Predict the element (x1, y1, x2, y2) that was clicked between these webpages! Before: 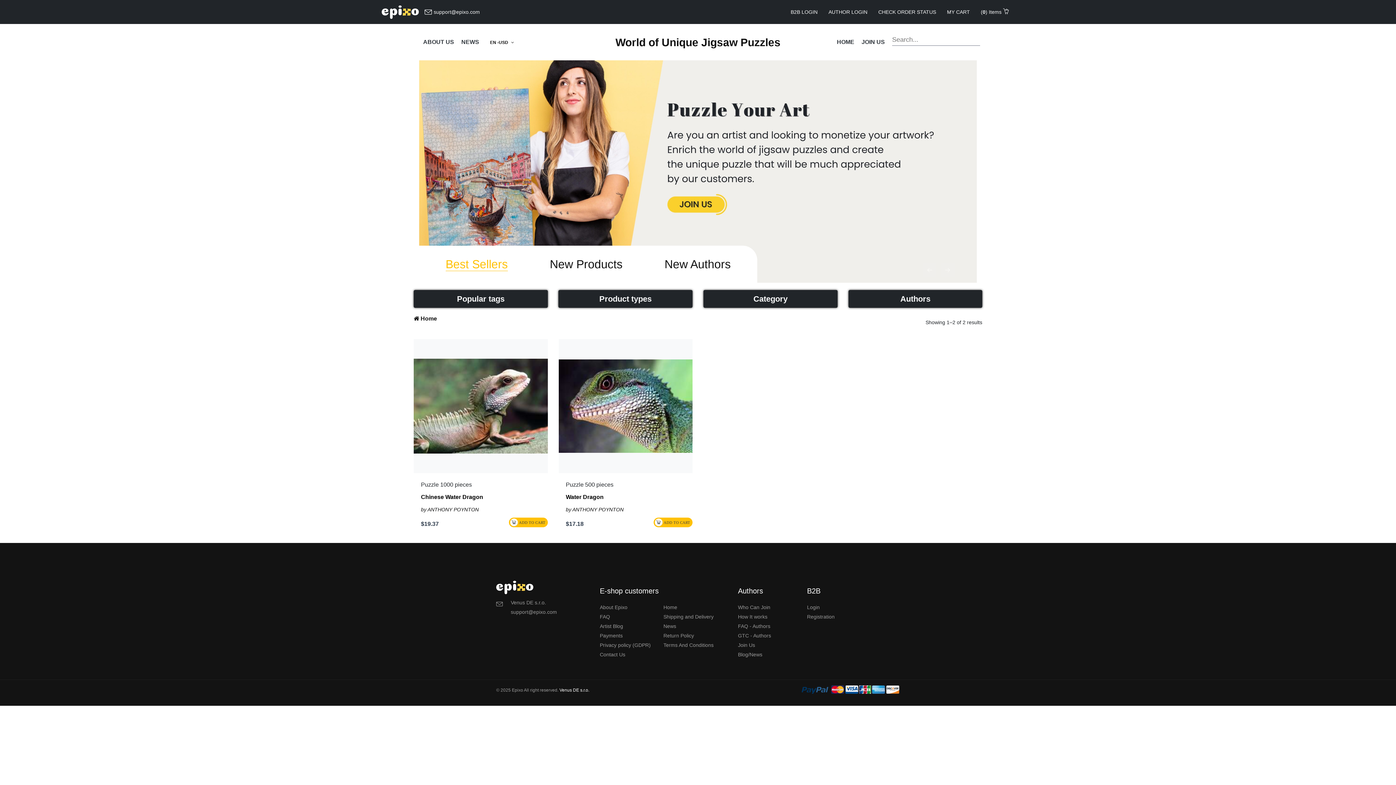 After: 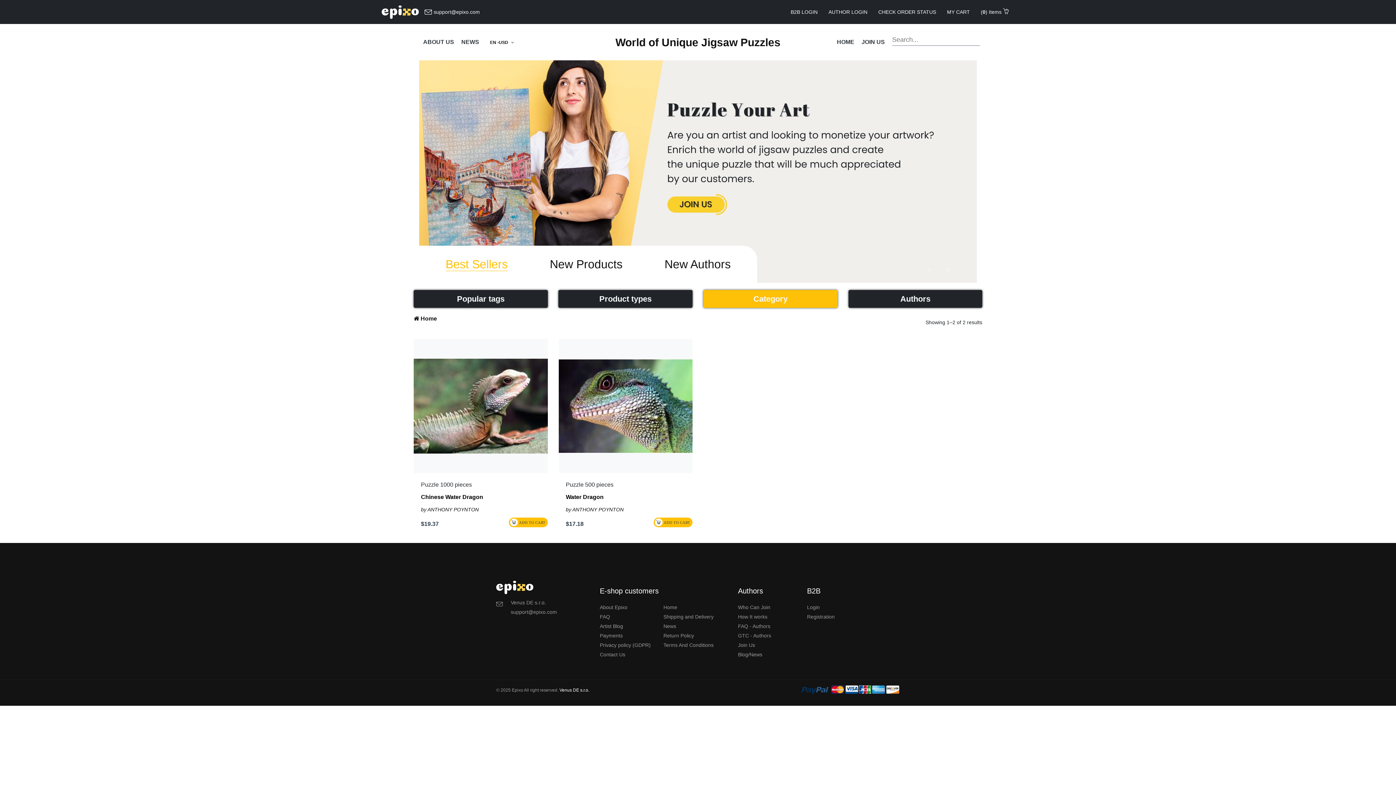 Action: label: Category bbox: (703, 290, 837, 308)